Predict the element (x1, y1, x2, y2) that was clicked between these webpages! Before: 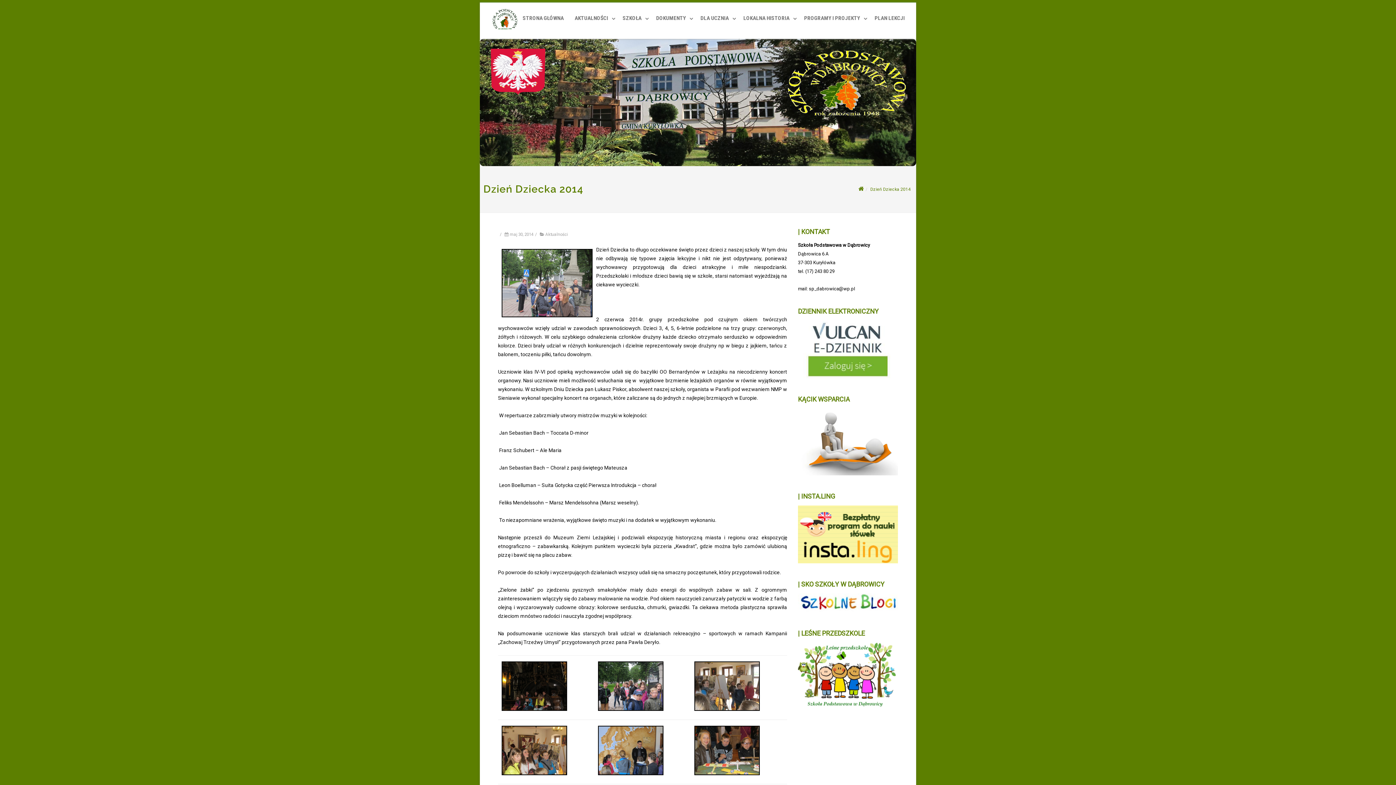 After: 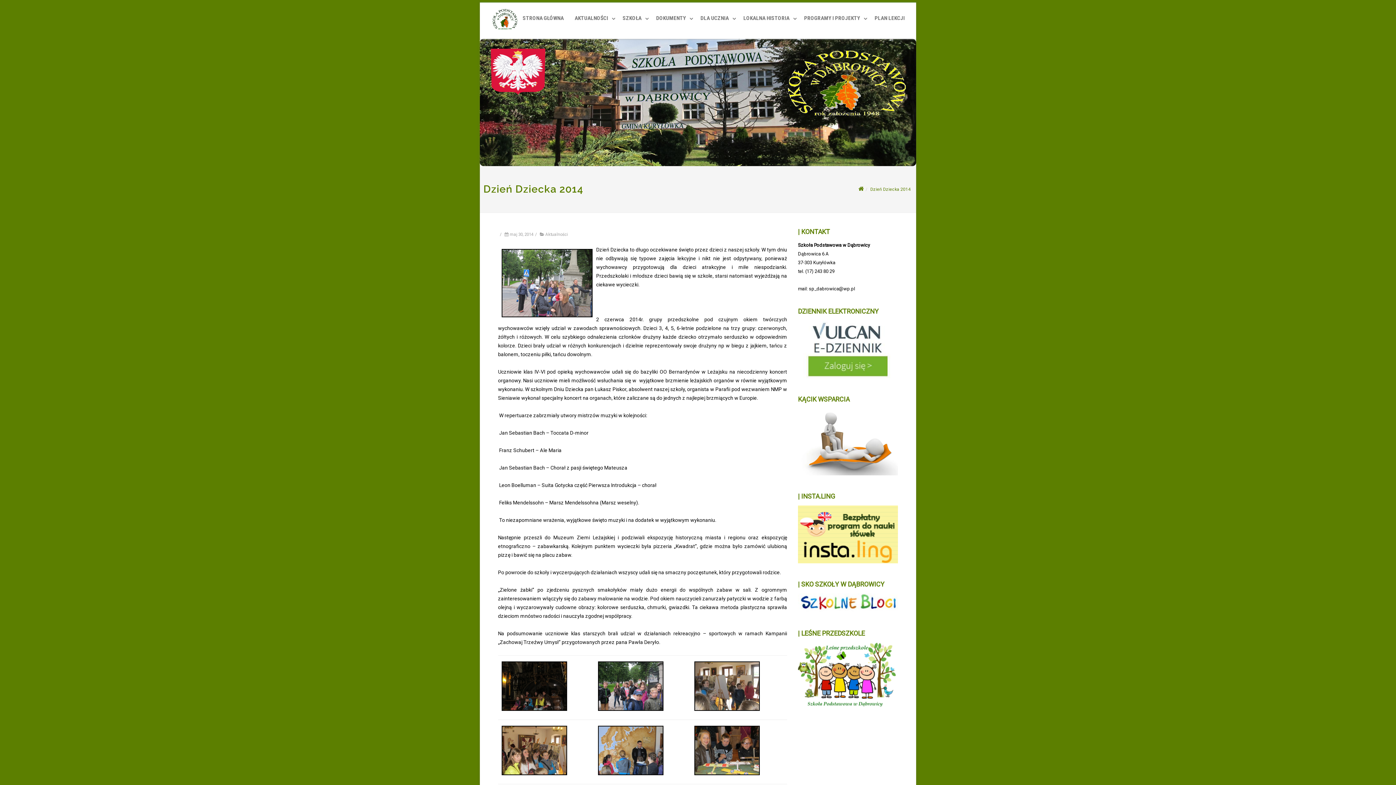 Action: bbox: (798, 471, 898, 476)